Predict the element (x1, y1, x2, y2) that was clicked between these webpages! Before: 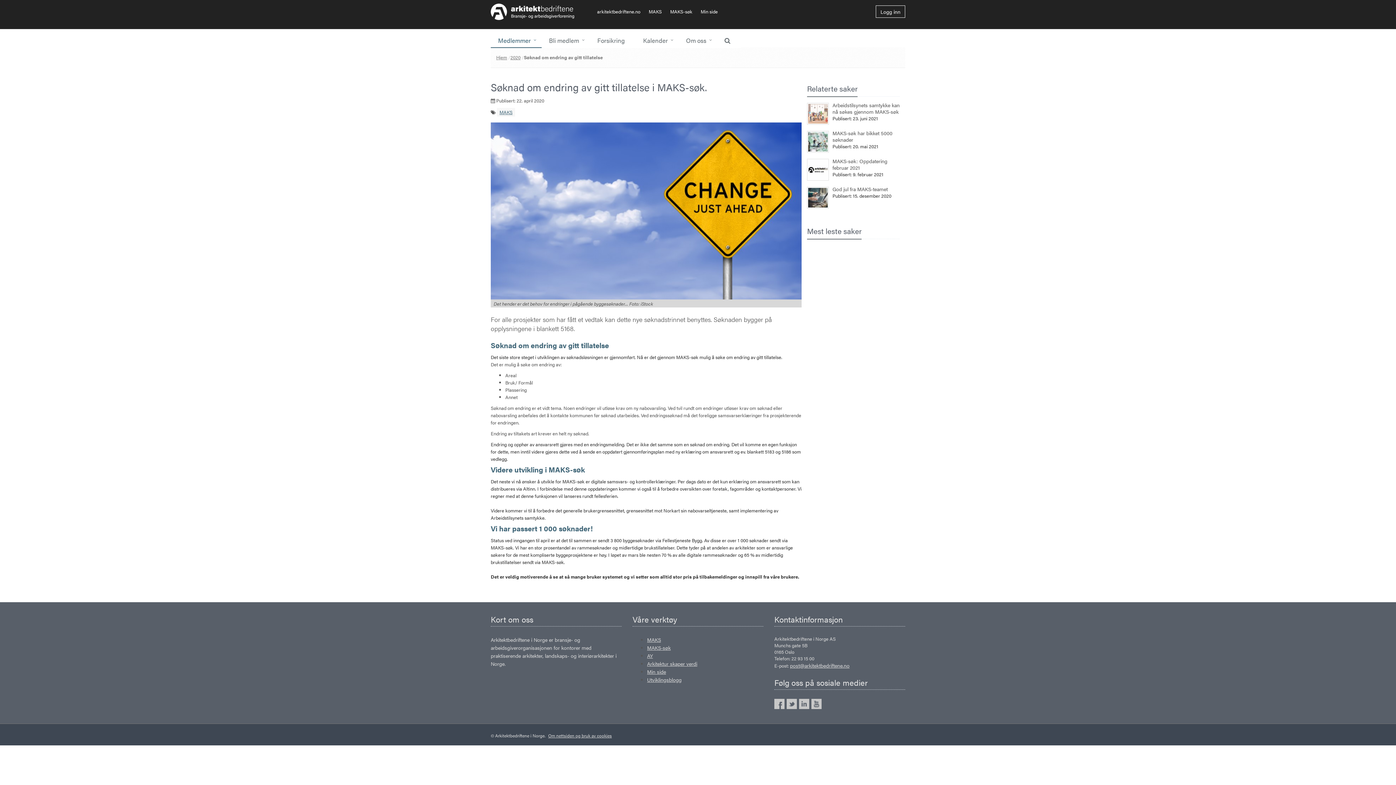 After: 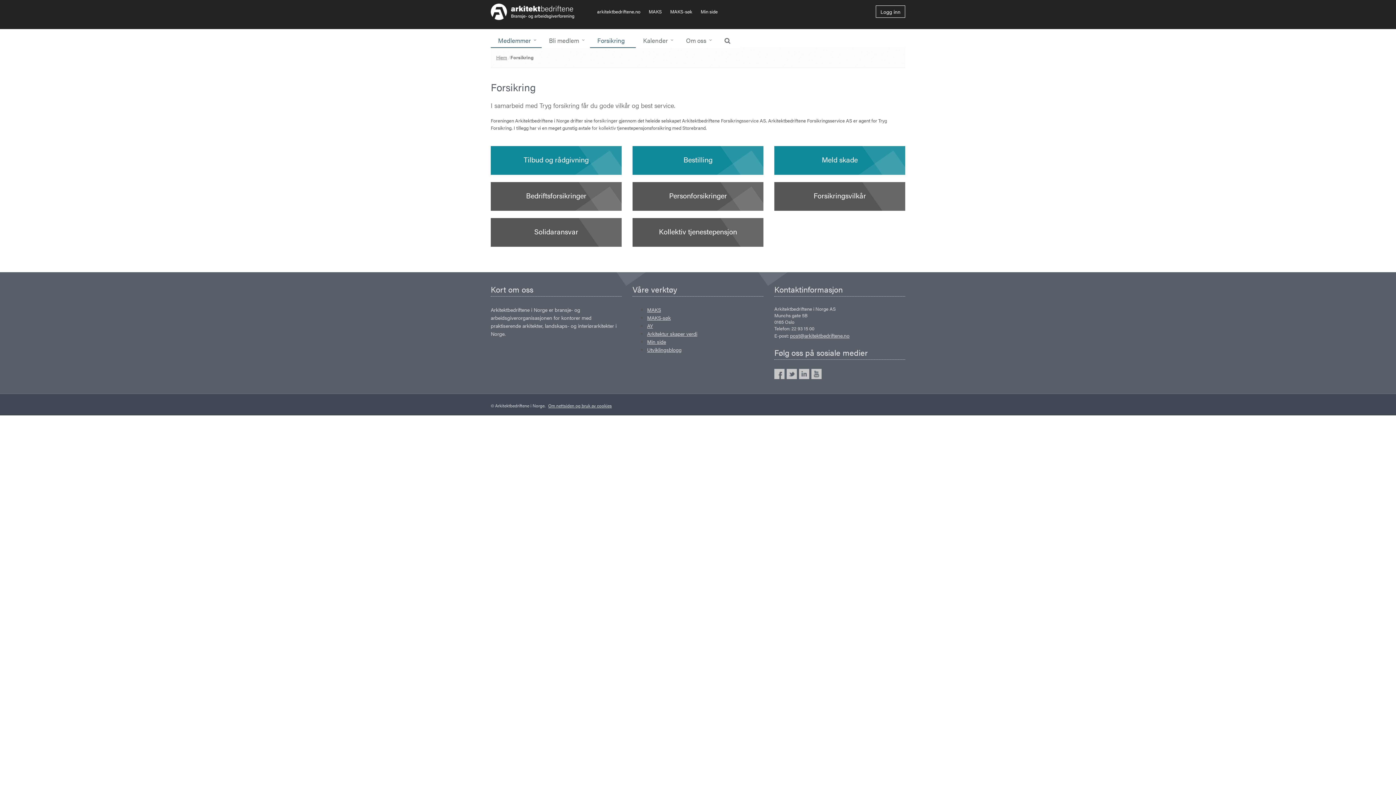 Action: label: Forsikring bbox: (590, 33, 636, 48)